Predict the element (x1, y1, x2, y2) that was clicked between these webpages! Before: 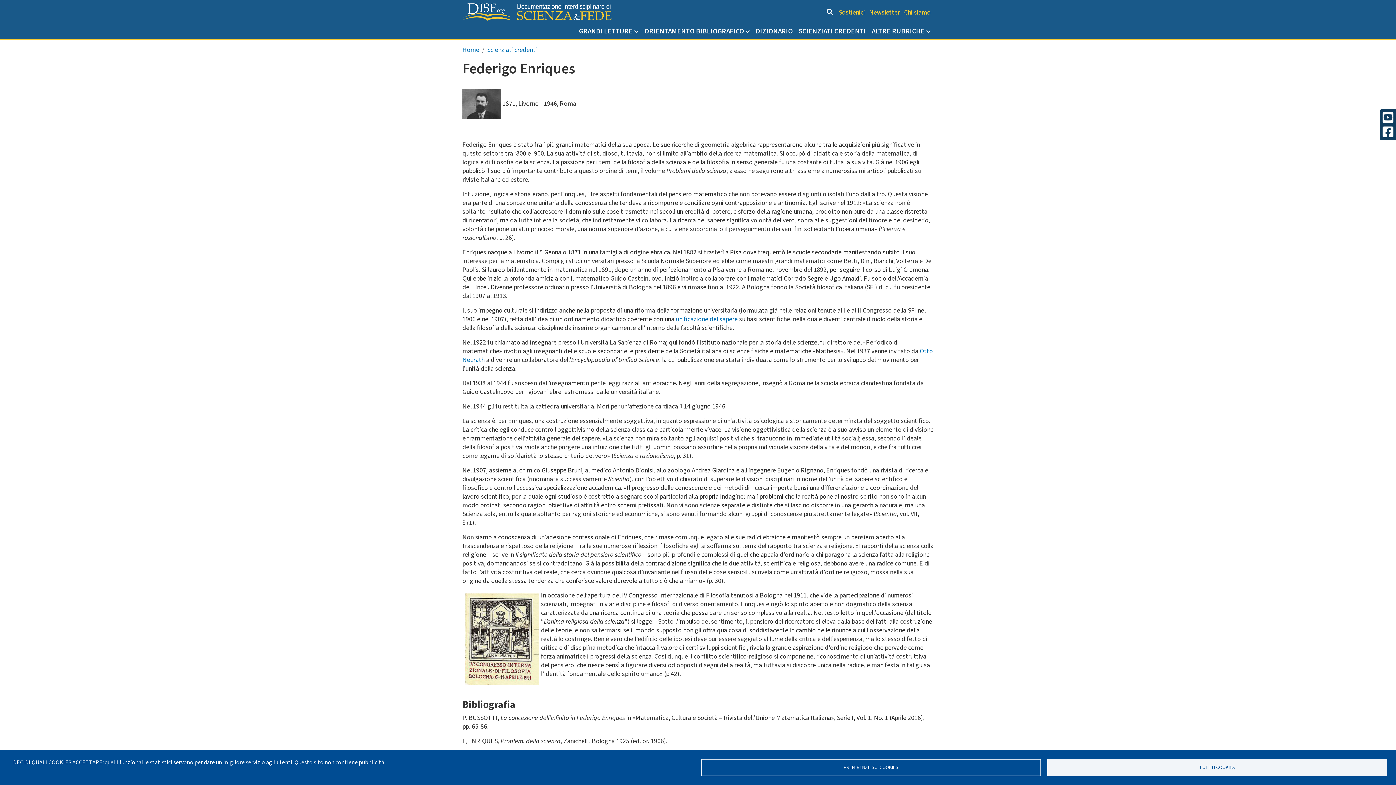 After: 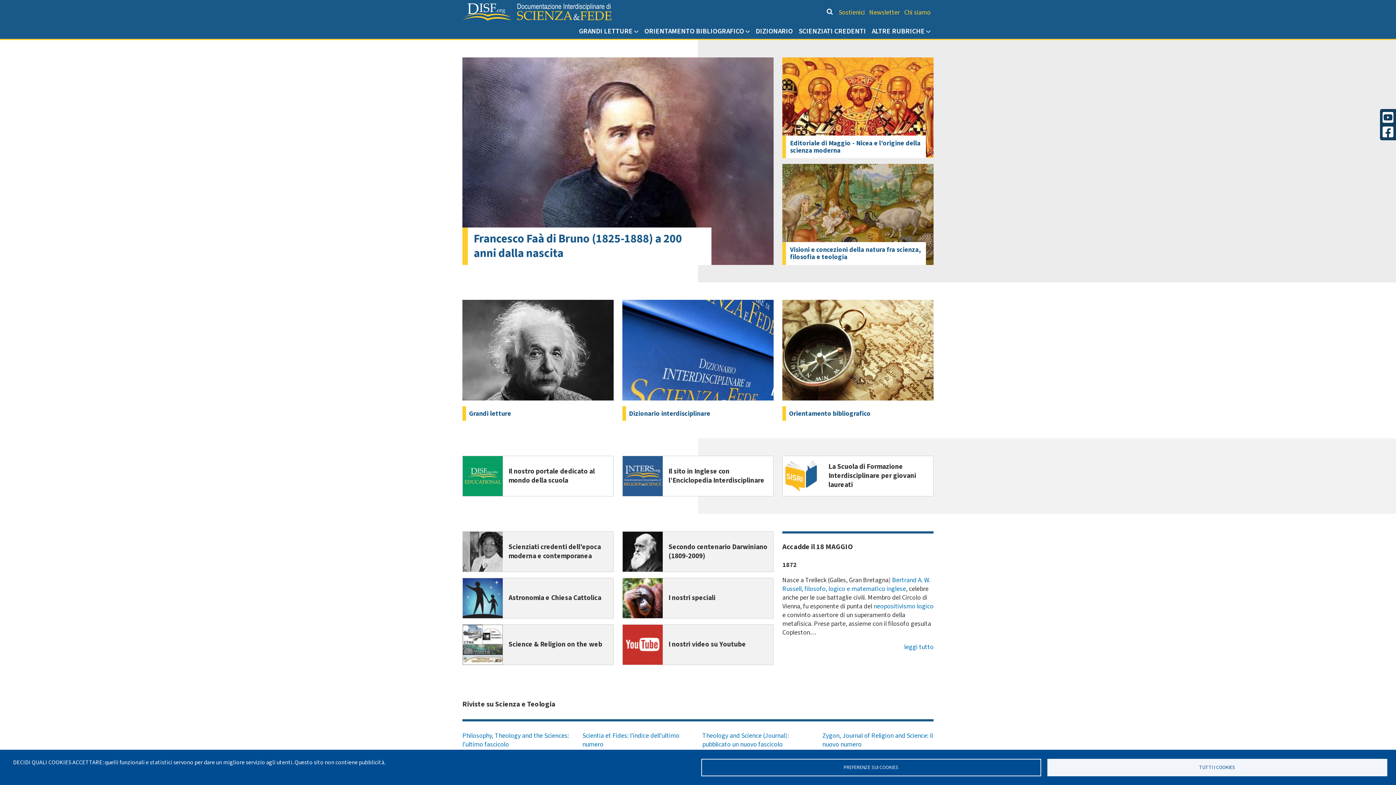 Action: bbox: (462, 3, 611, 20)